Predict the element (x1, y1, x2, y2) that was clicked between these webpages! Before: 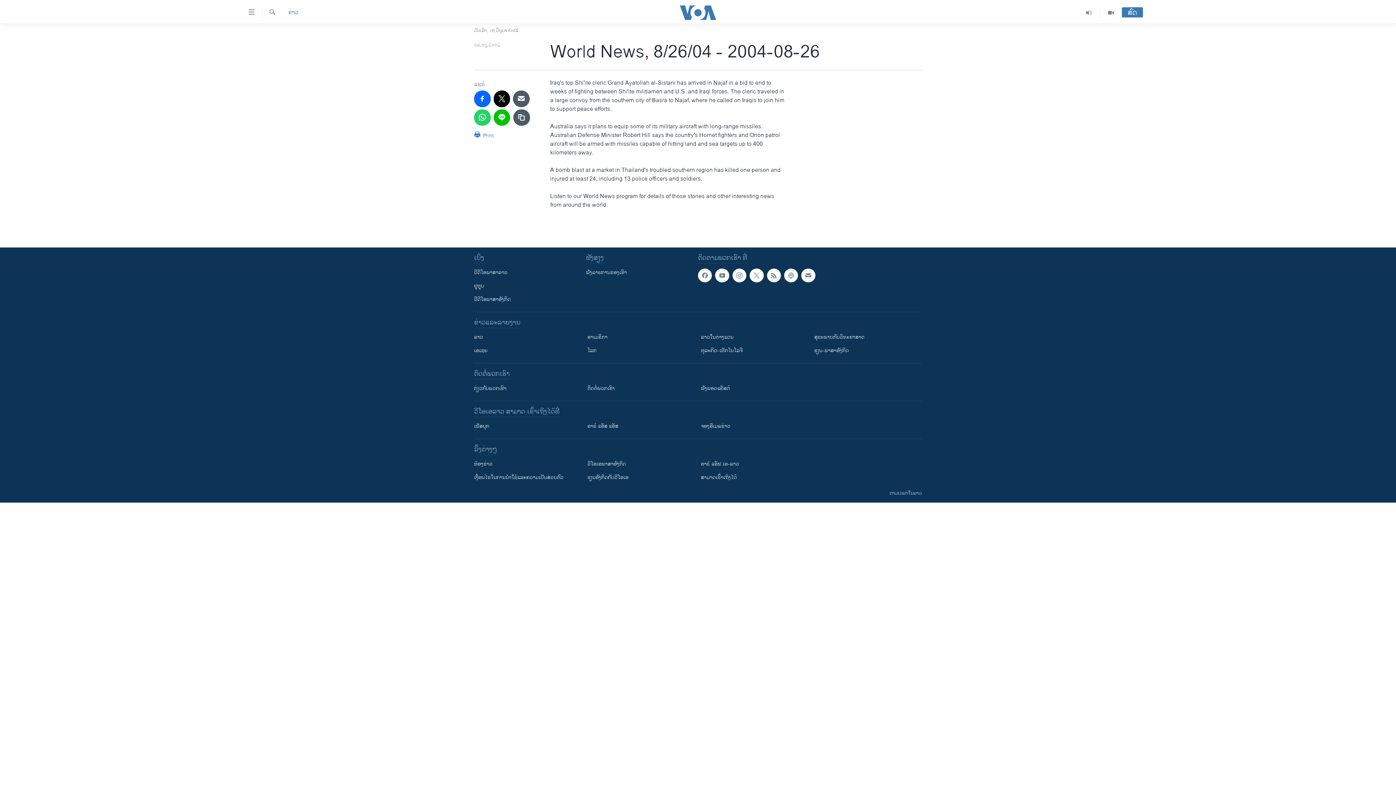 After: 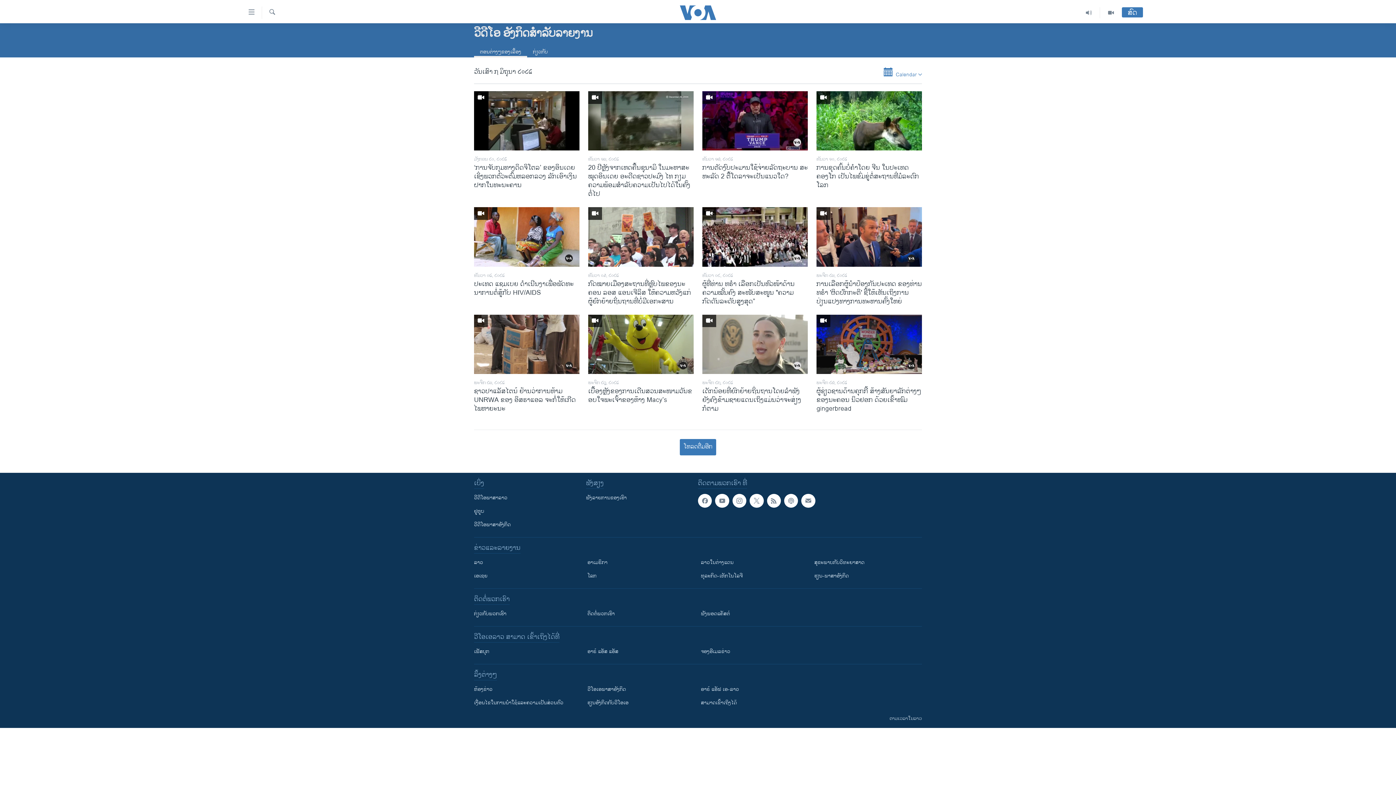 Action: bbox: (474, 295, 581, 303) label: ວີດີໂອພາສາອັງກິດ